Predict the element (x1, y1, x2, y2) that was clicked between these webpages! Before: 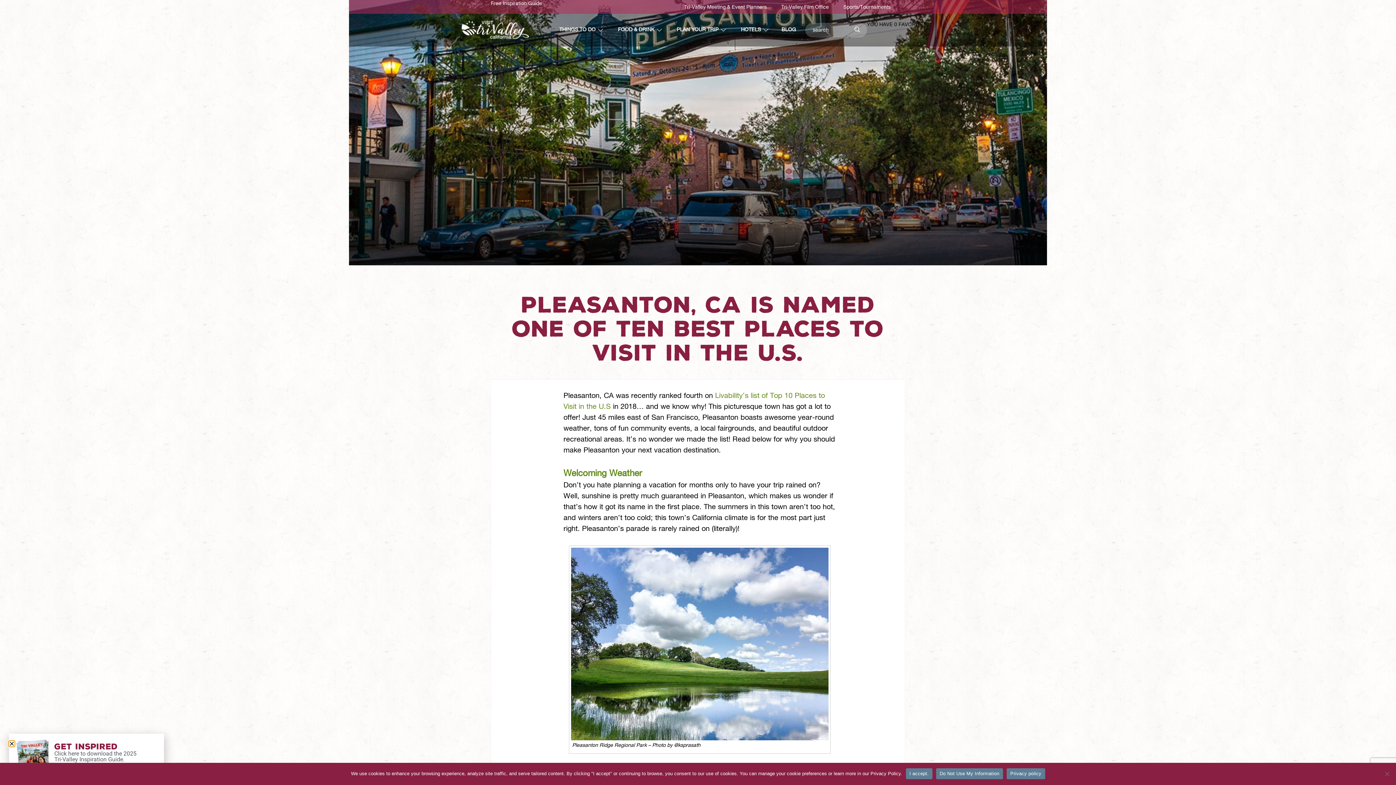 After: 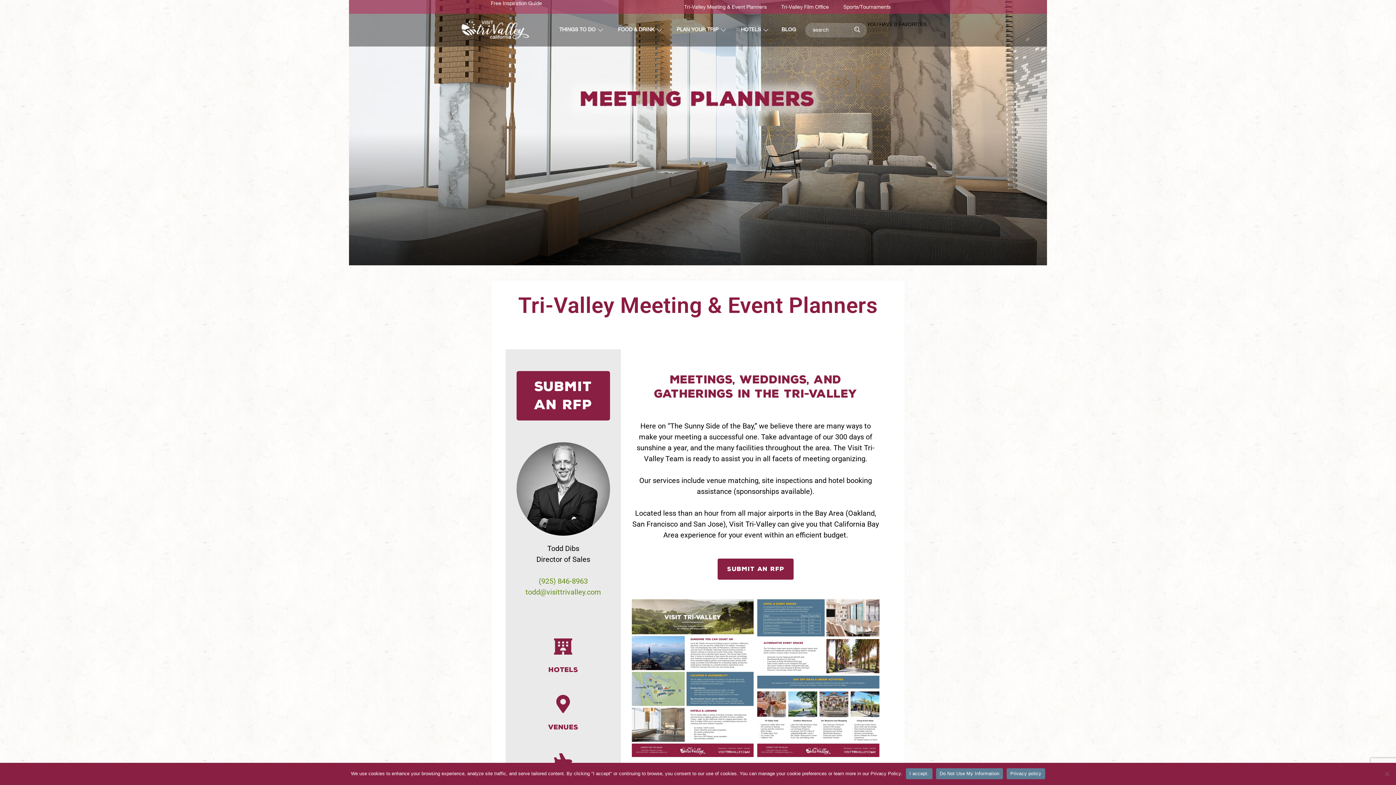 Action: bbox: (684, 4, 766, 9) label: Tri-Valley Meeting & Event Planners